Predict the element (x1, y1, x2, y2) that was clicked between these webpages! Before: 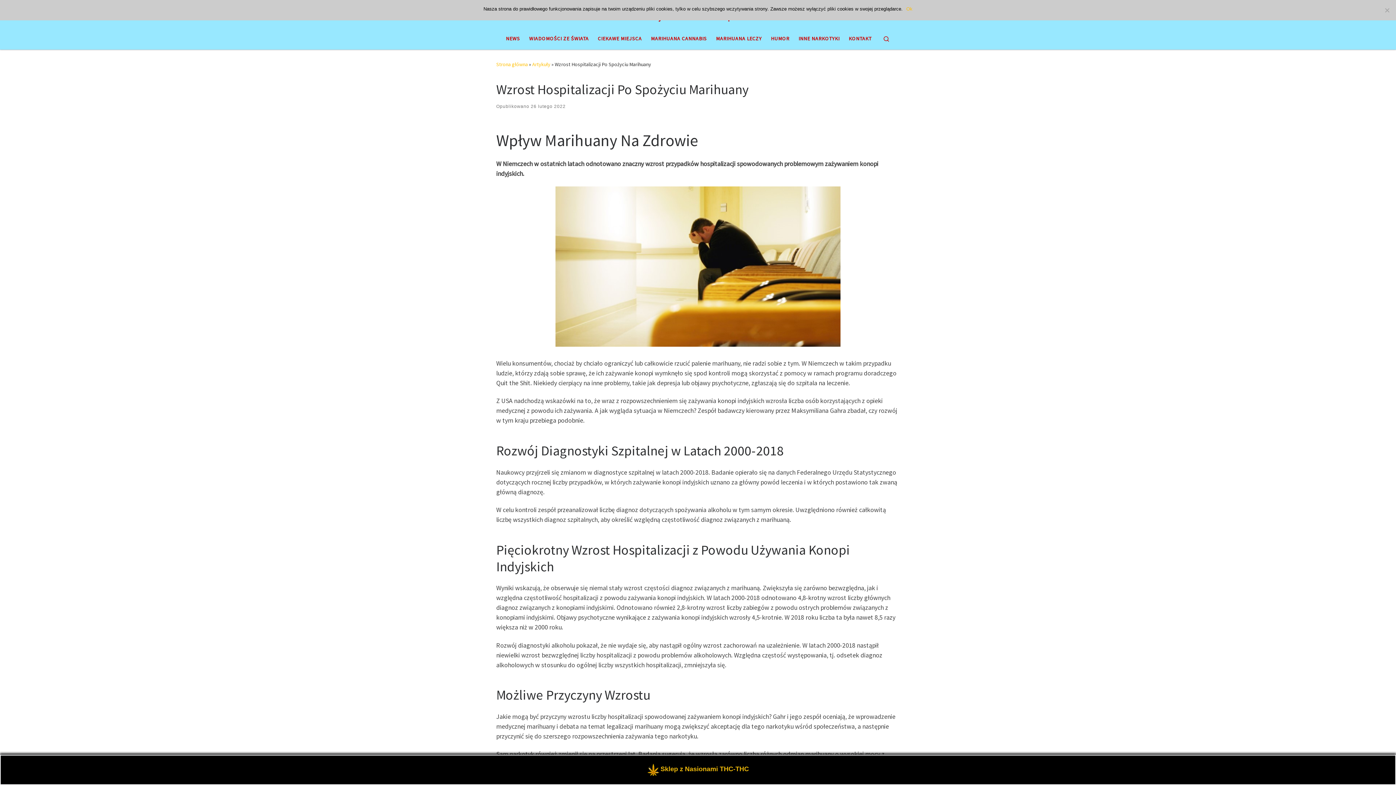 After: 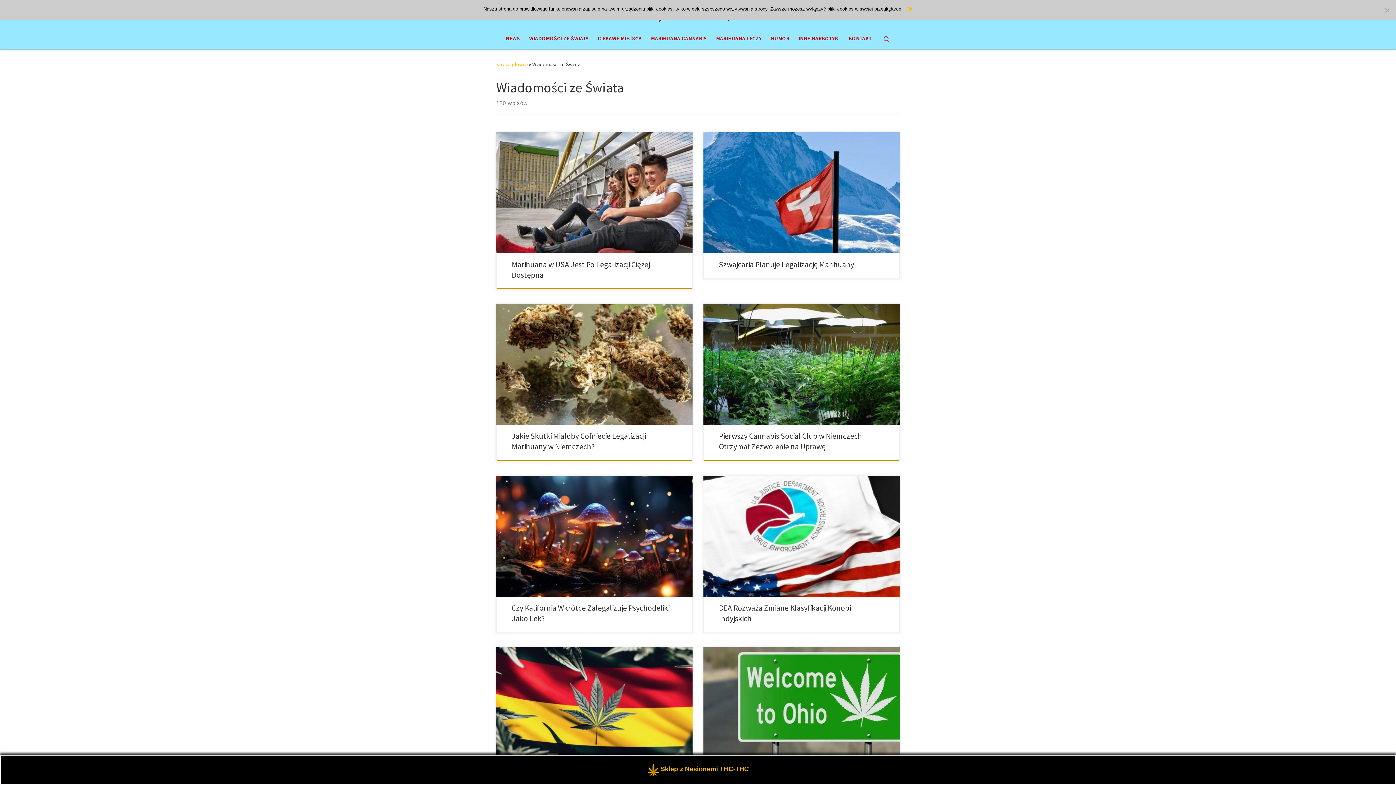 Action: bbox: (527, 30, 591, 46) label: WIADOMOŚCI ZE ŚWIATA